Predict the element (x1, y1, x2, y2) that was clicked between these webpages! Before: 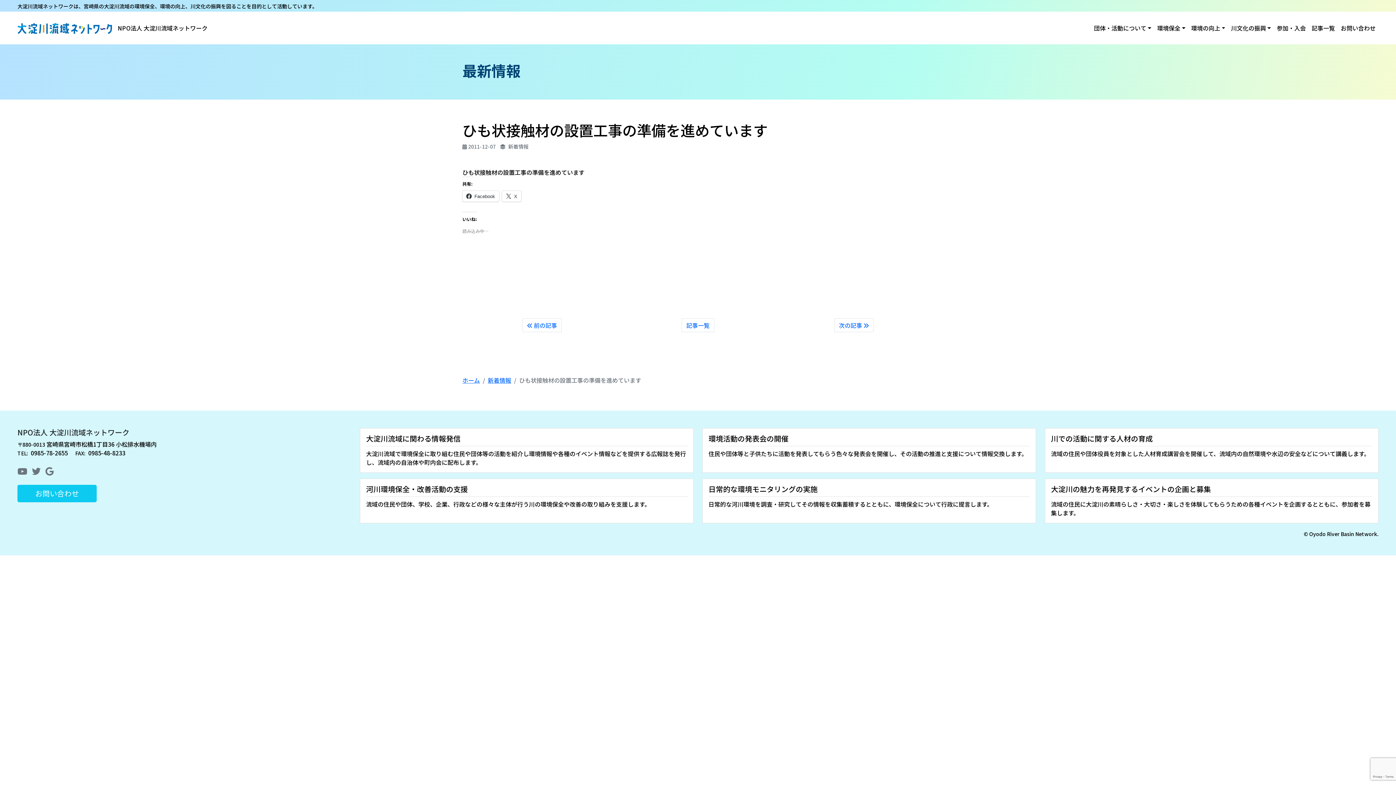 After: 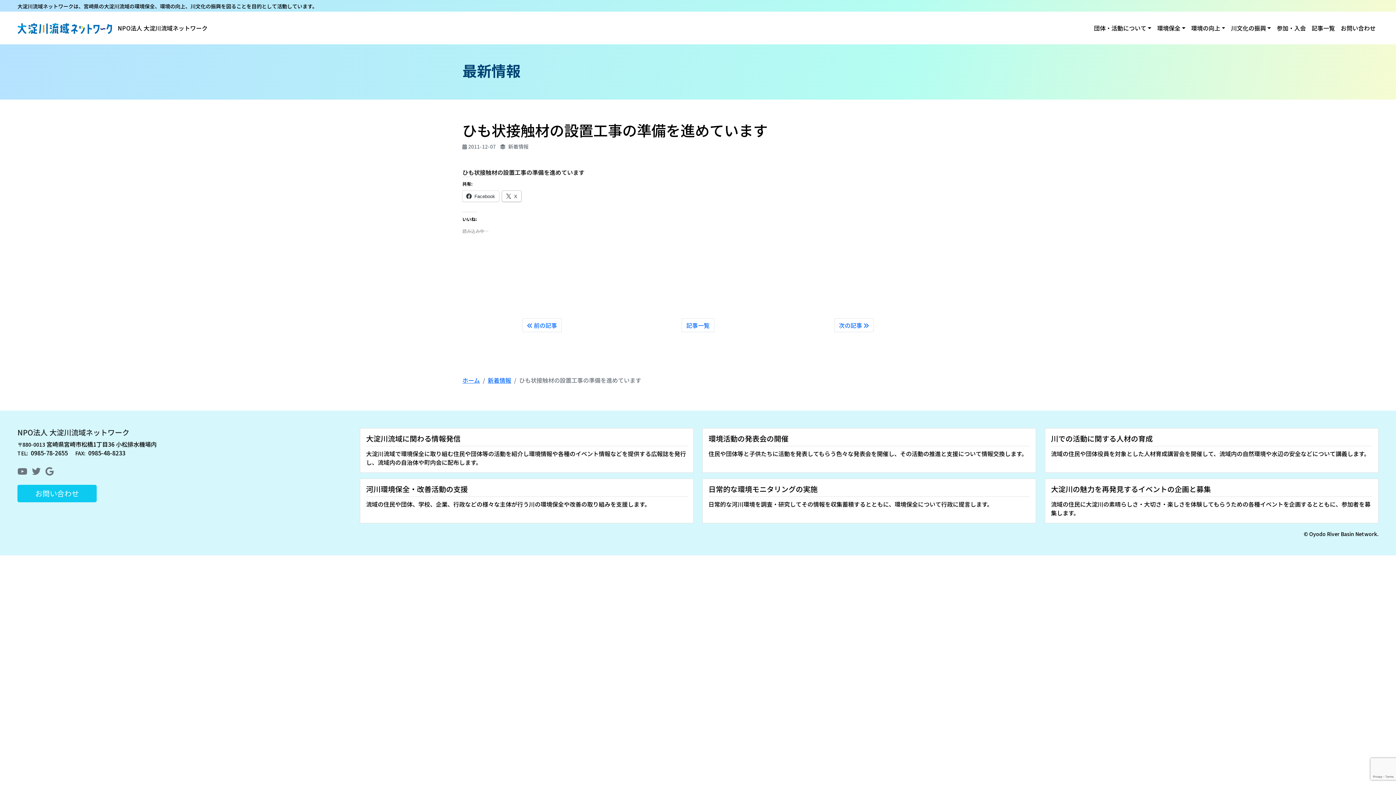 Action: bbox: (502, 191, 521, 201) label: X